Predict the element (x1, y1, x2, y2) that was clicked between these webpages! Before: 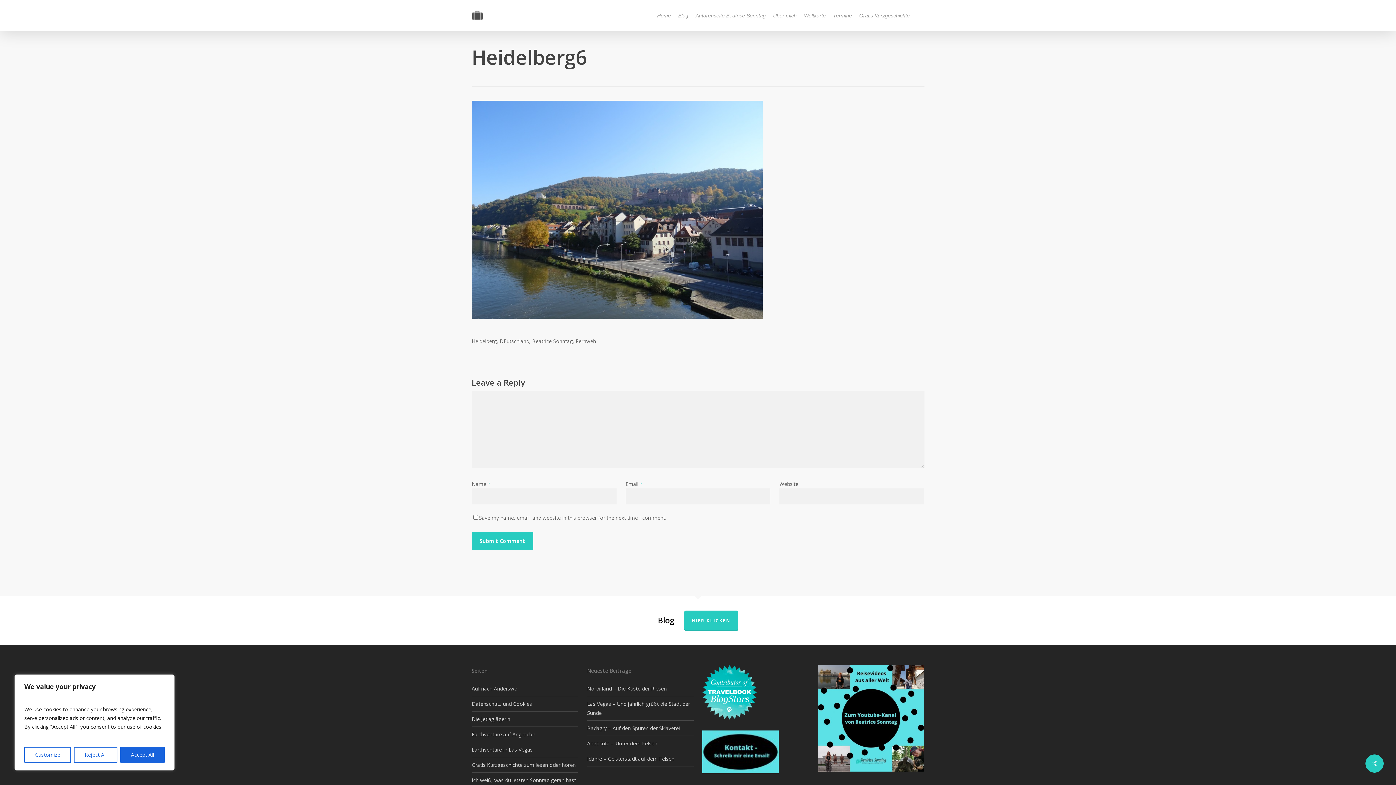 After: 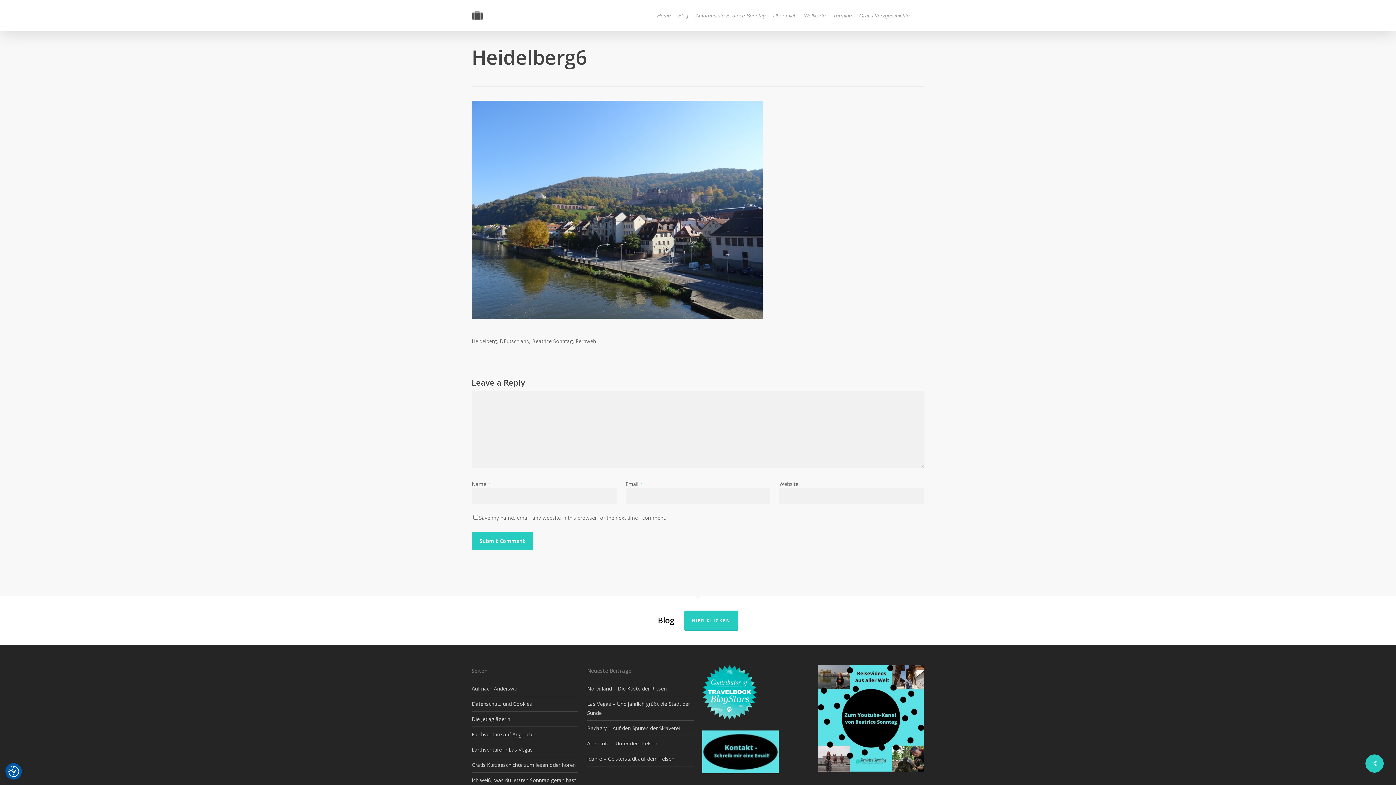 Action: bbox: (73, 747, 117, 763) label: Reject All